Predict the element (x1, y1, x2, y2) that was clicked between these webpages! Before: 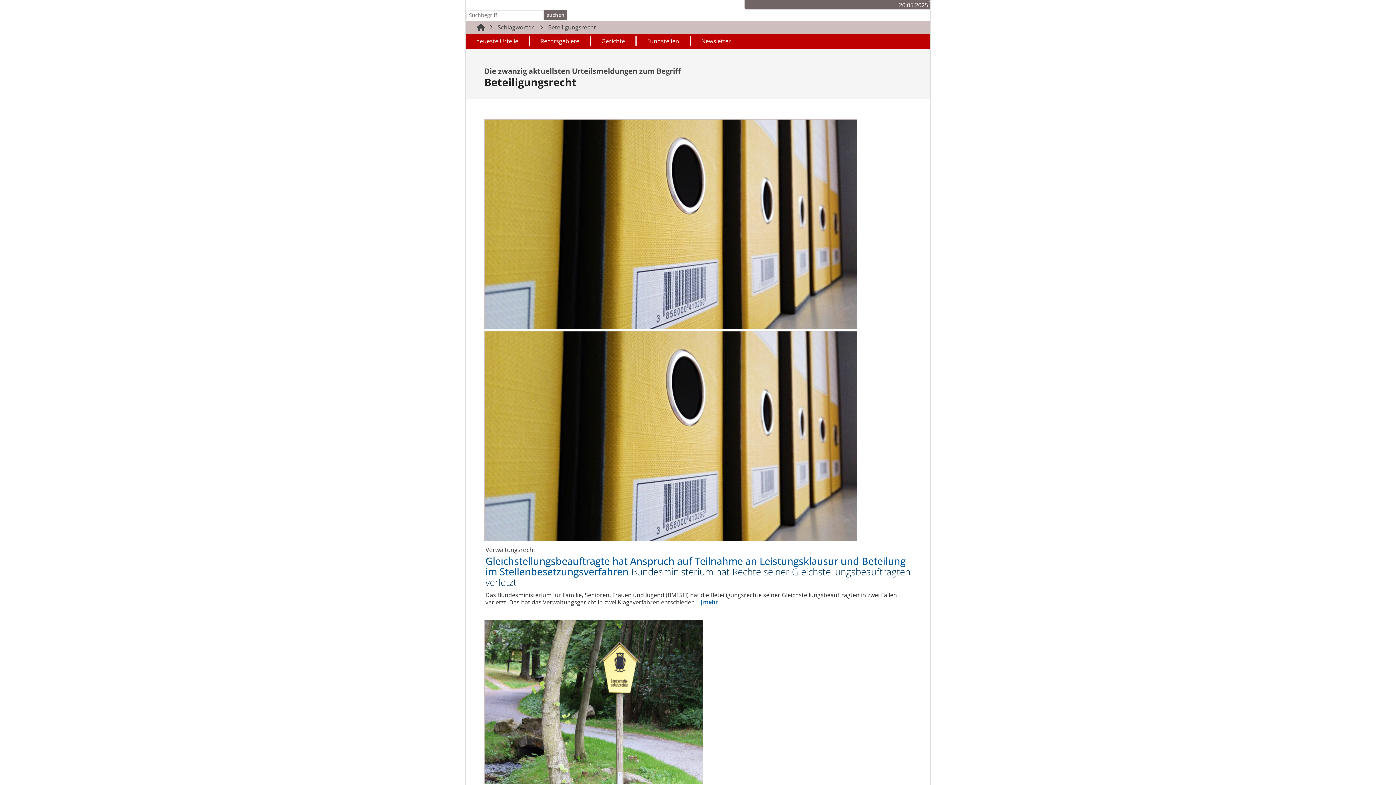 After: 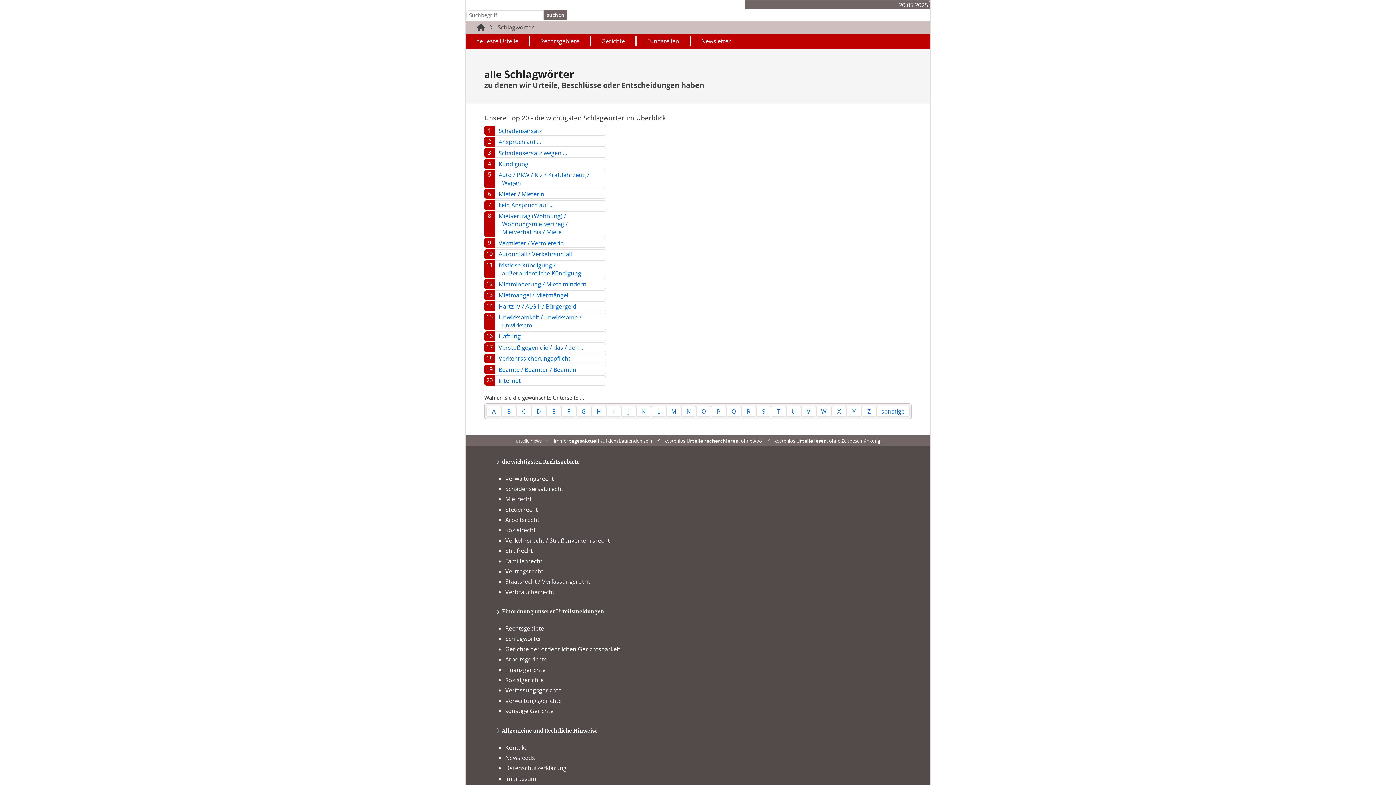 Action: bbox: (494, 22, 537, 31) label: Schlagwörter